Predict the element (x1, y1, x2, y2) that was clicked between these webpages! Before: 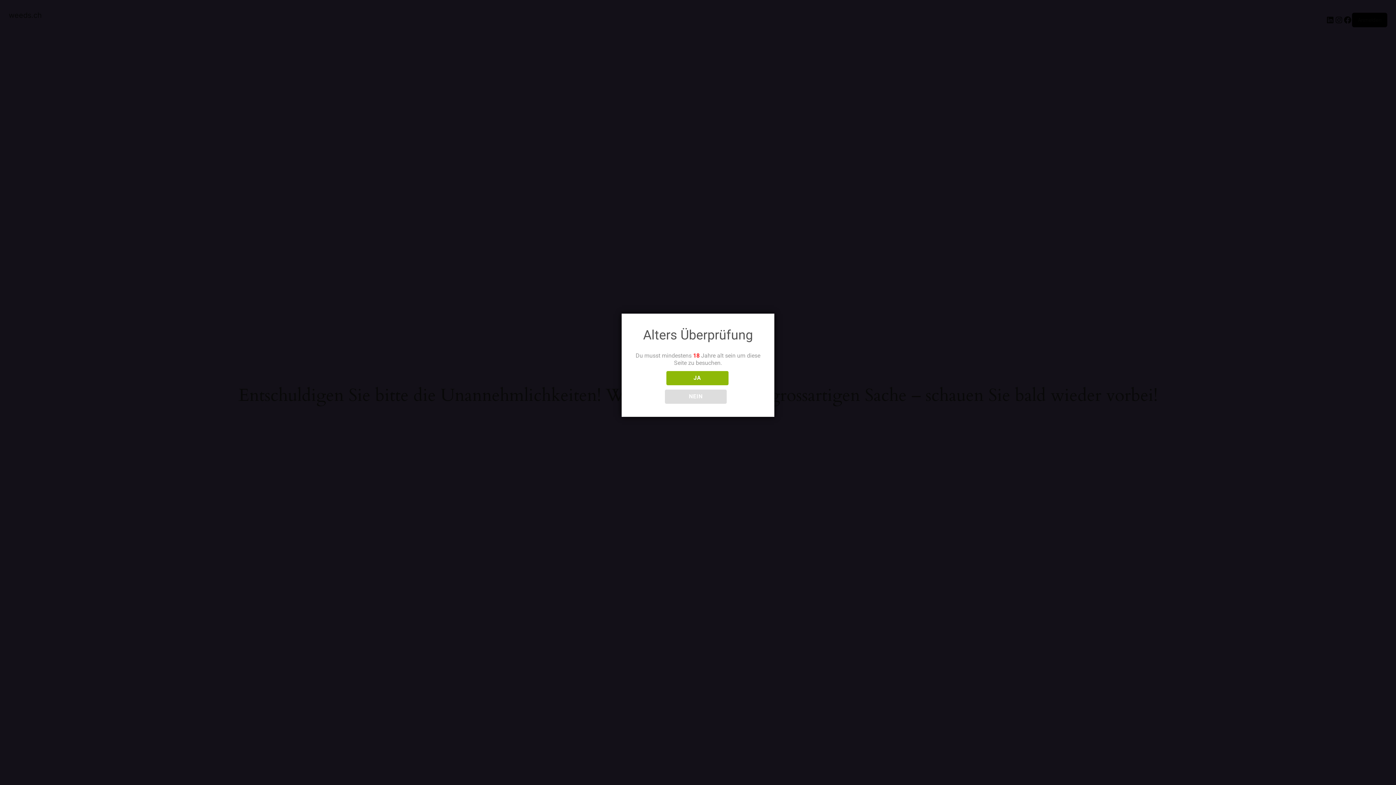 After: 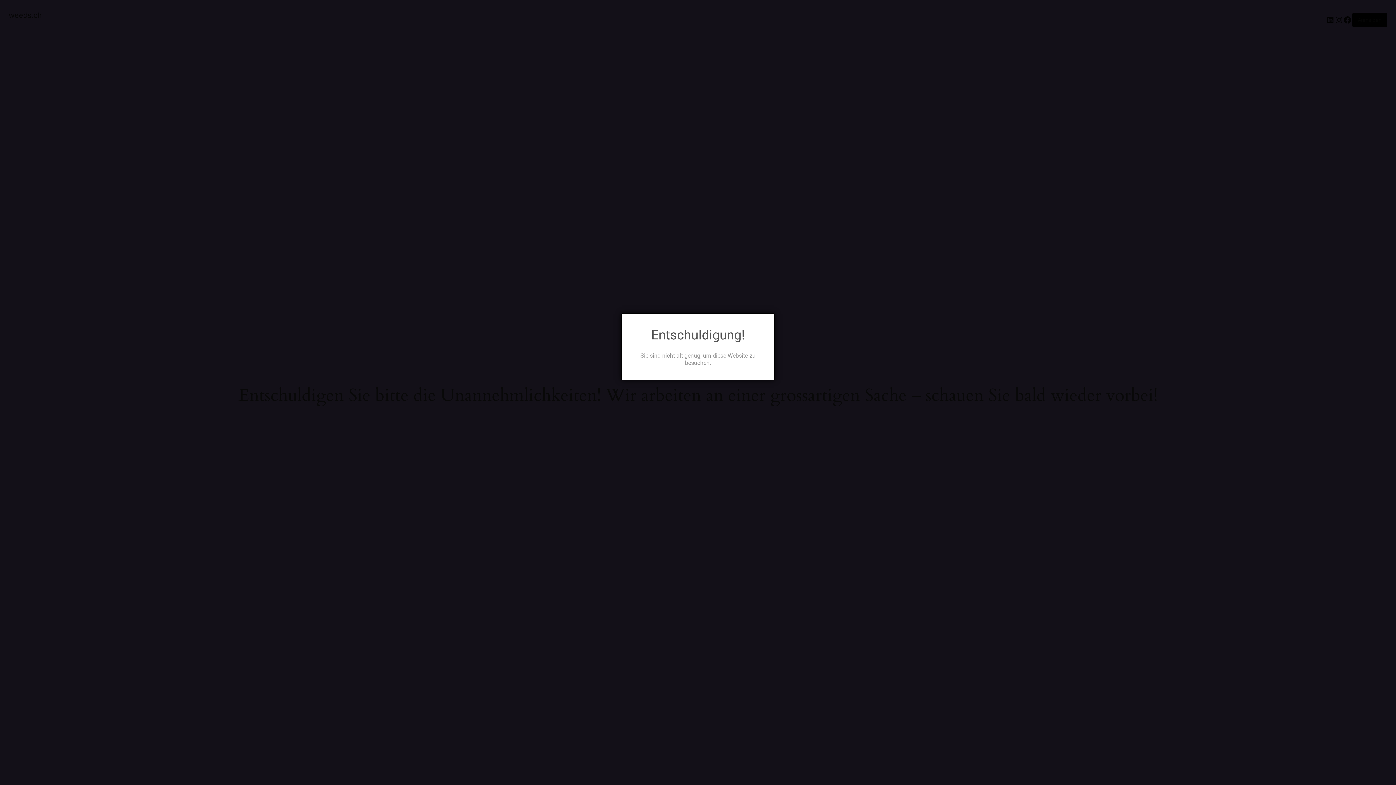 Action: label: NEIN bbox: (664, 389, 726, 403)